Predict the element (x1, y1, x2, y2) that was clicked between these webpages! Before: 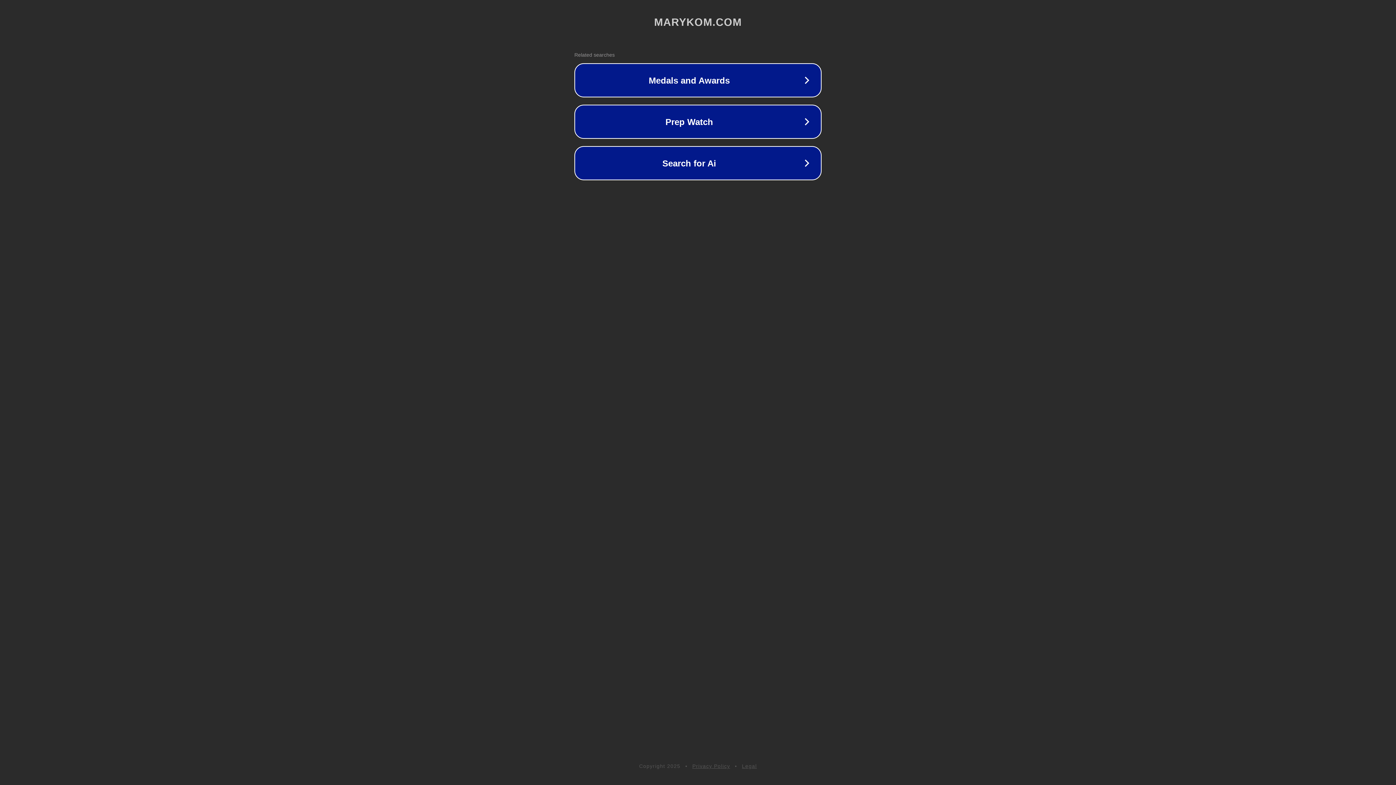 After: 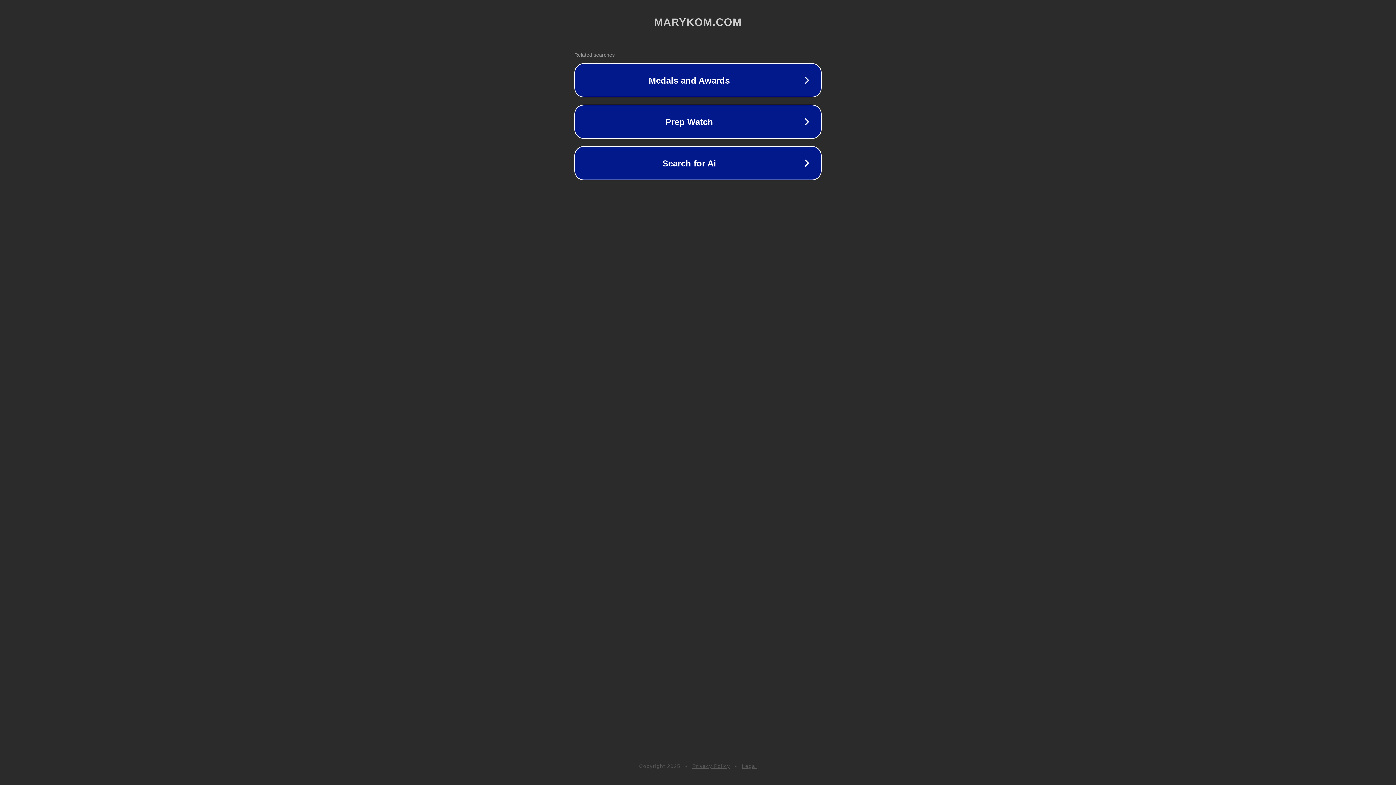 Action: label: Privacy Policy bbox: (692, 763, 730, 769)